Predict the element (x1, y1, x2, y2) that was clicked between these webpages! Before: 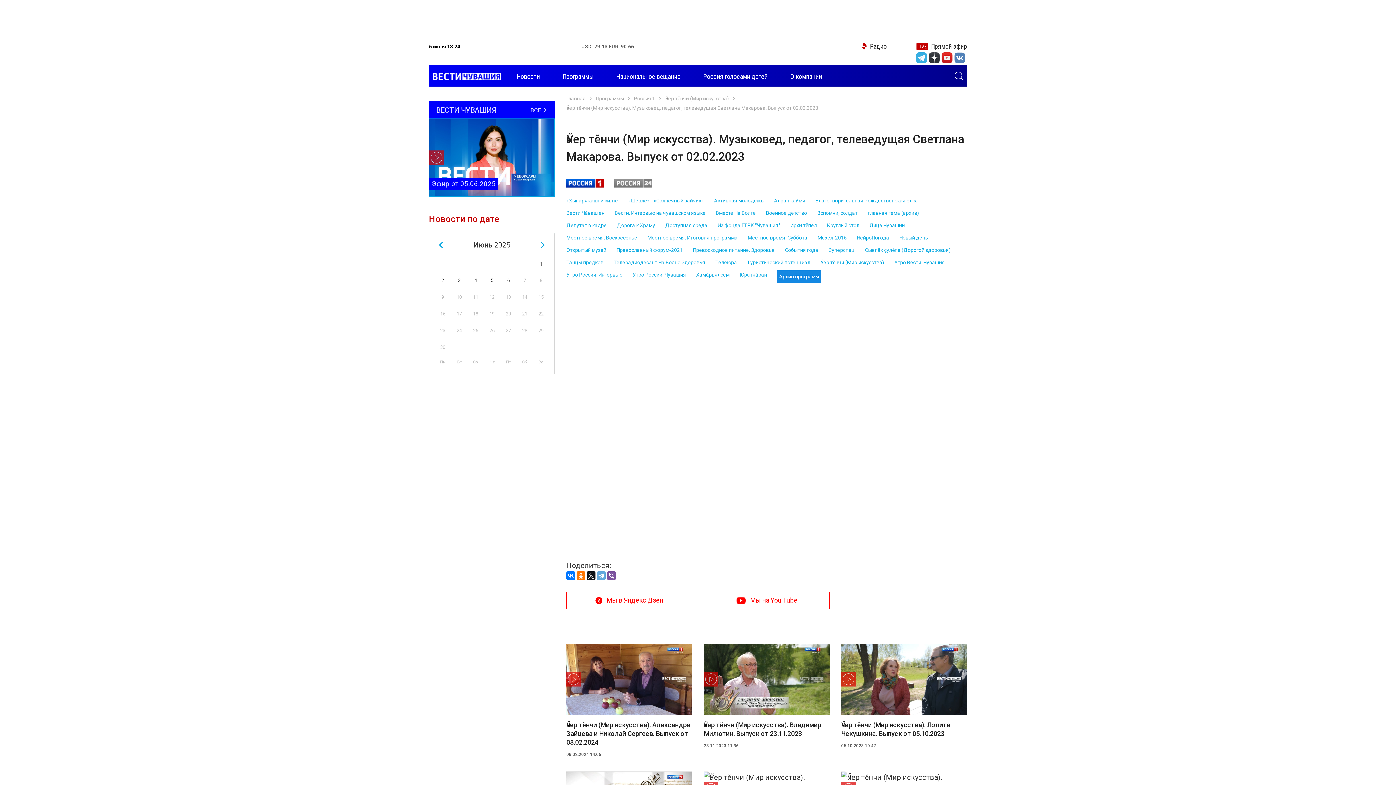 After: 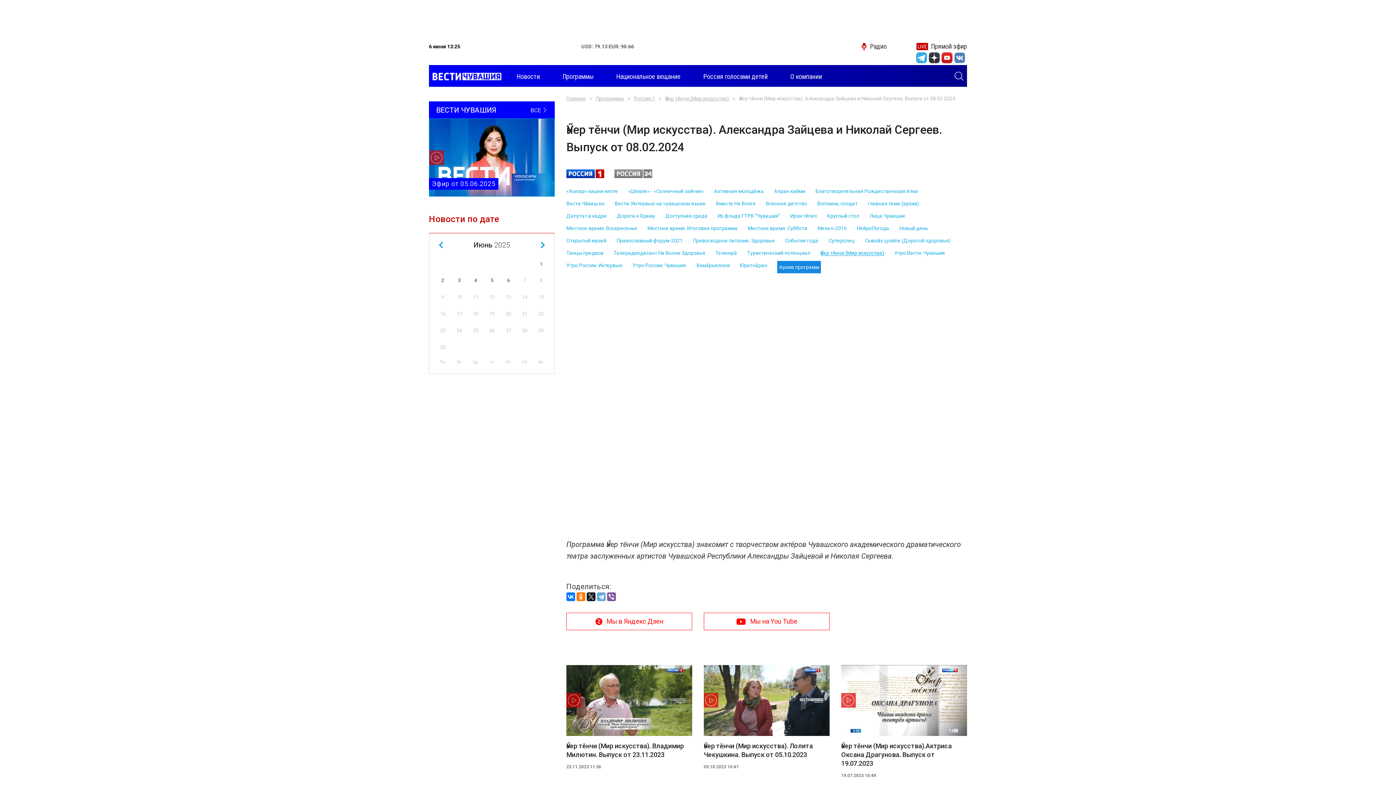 Action: bbox: (566, 721, 690, 746) label: Ӳнер тĕнчи (Мир искусства). Александра Зайцева и Николай Сергеев. Выпуск от 08.02.2024